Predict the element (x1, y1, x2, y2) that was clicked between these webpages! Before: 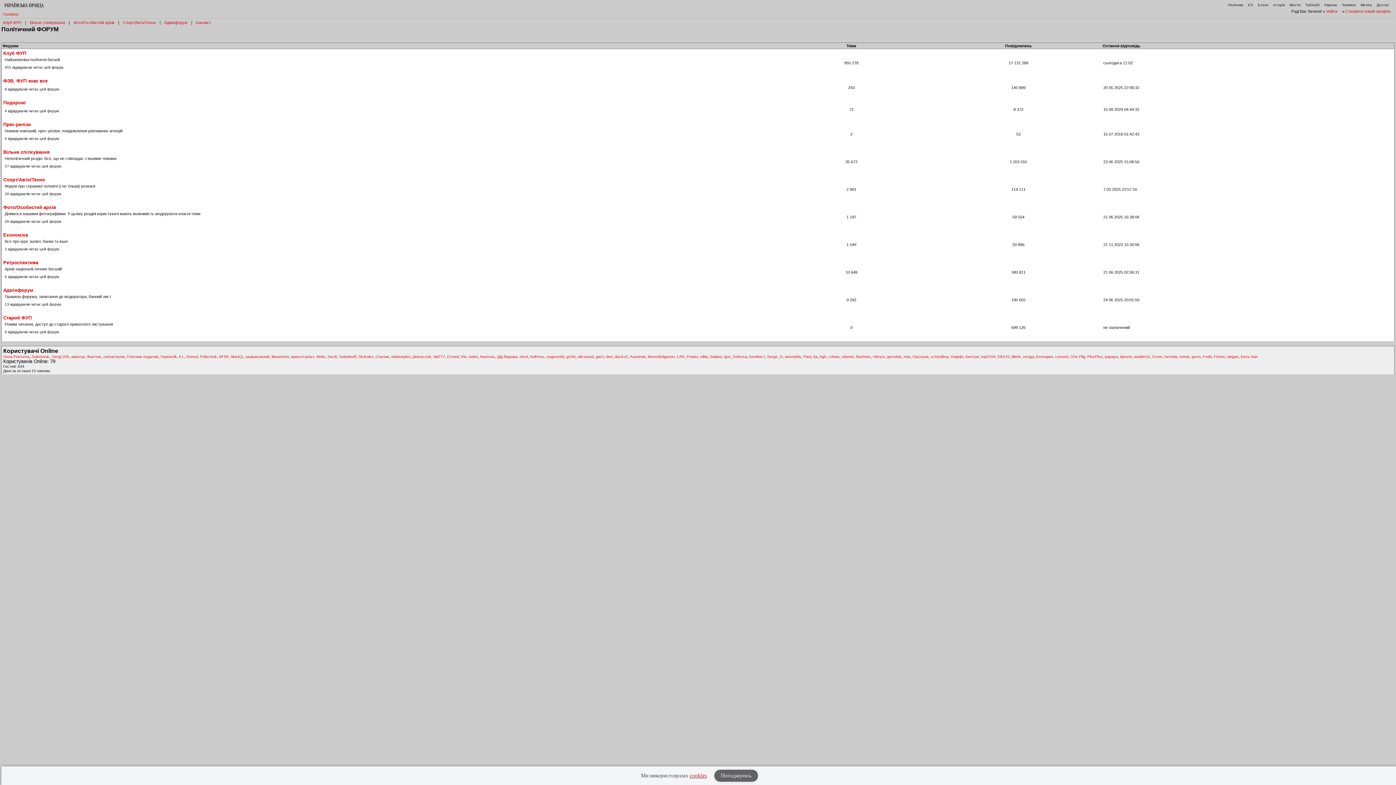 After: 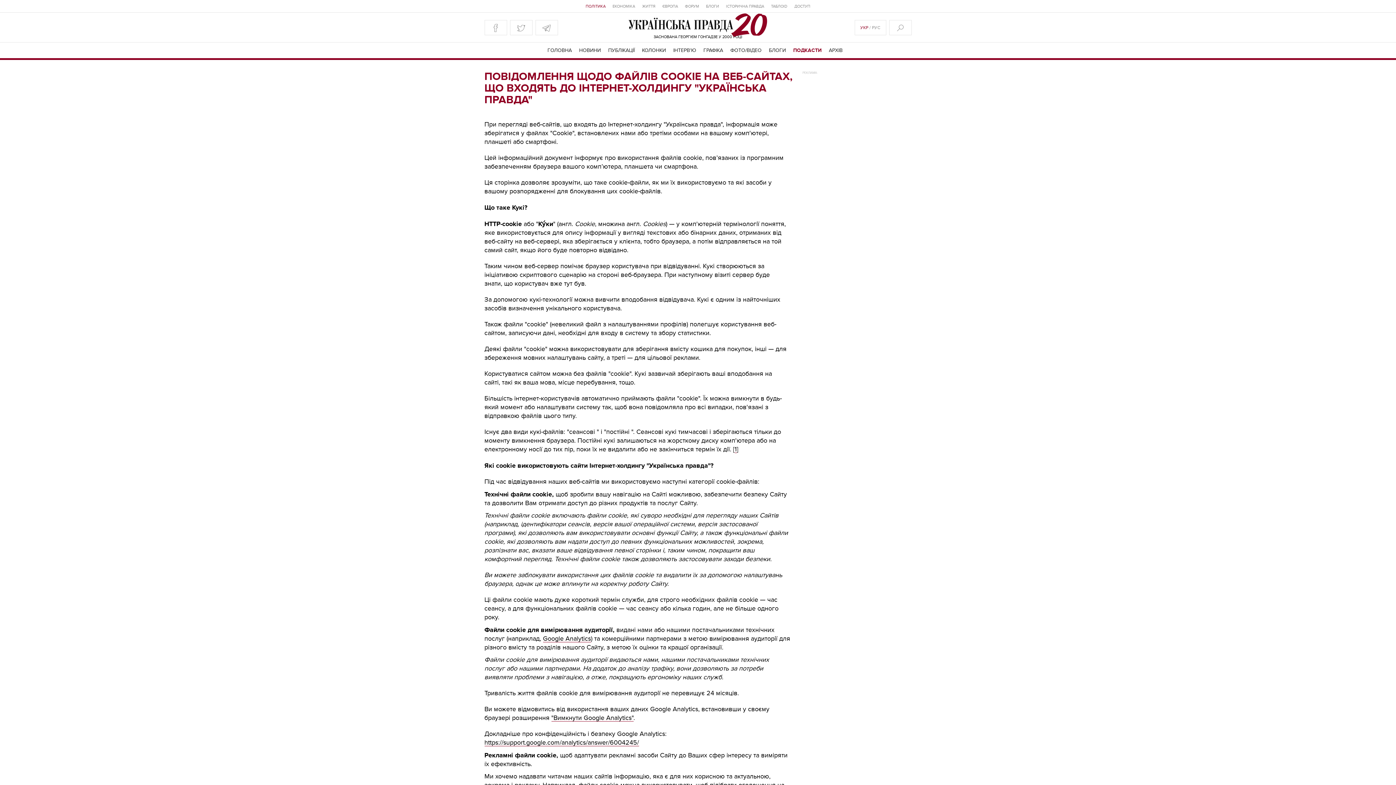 Action: label: cookies bbox: (689, 773, 707, 778)